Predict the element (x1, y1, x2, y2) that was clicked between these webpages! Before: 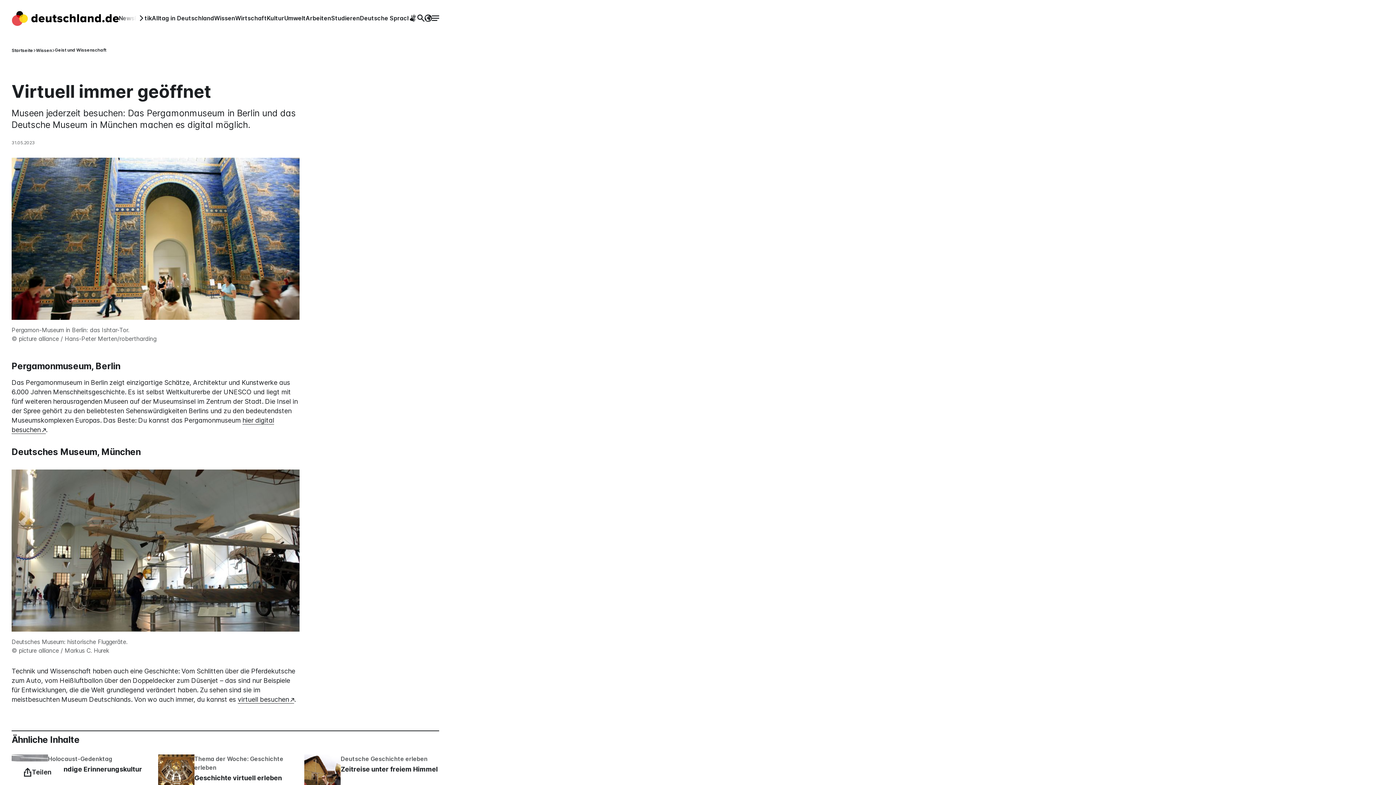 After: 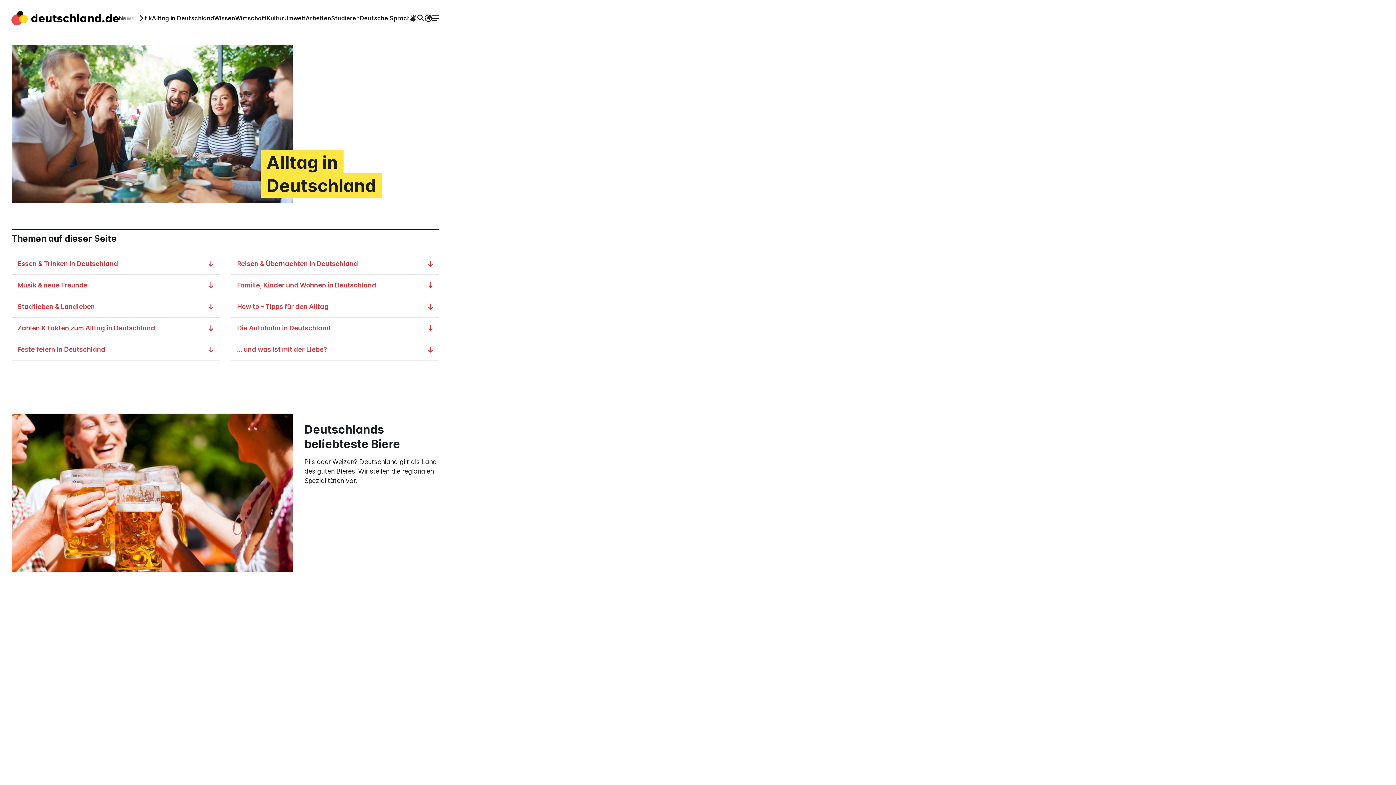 Action: bbox: (152, 14, 214, 21) label: Alltag in Deutschland